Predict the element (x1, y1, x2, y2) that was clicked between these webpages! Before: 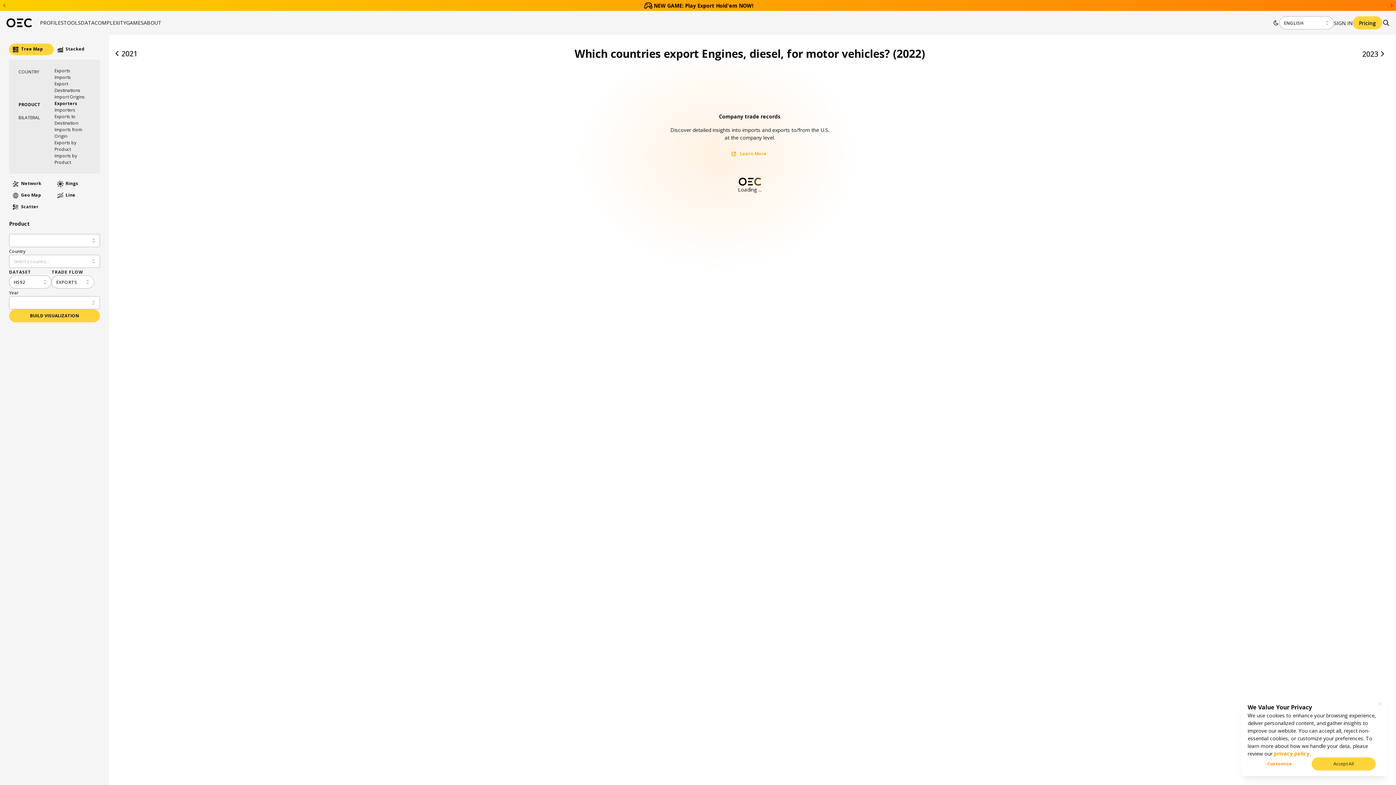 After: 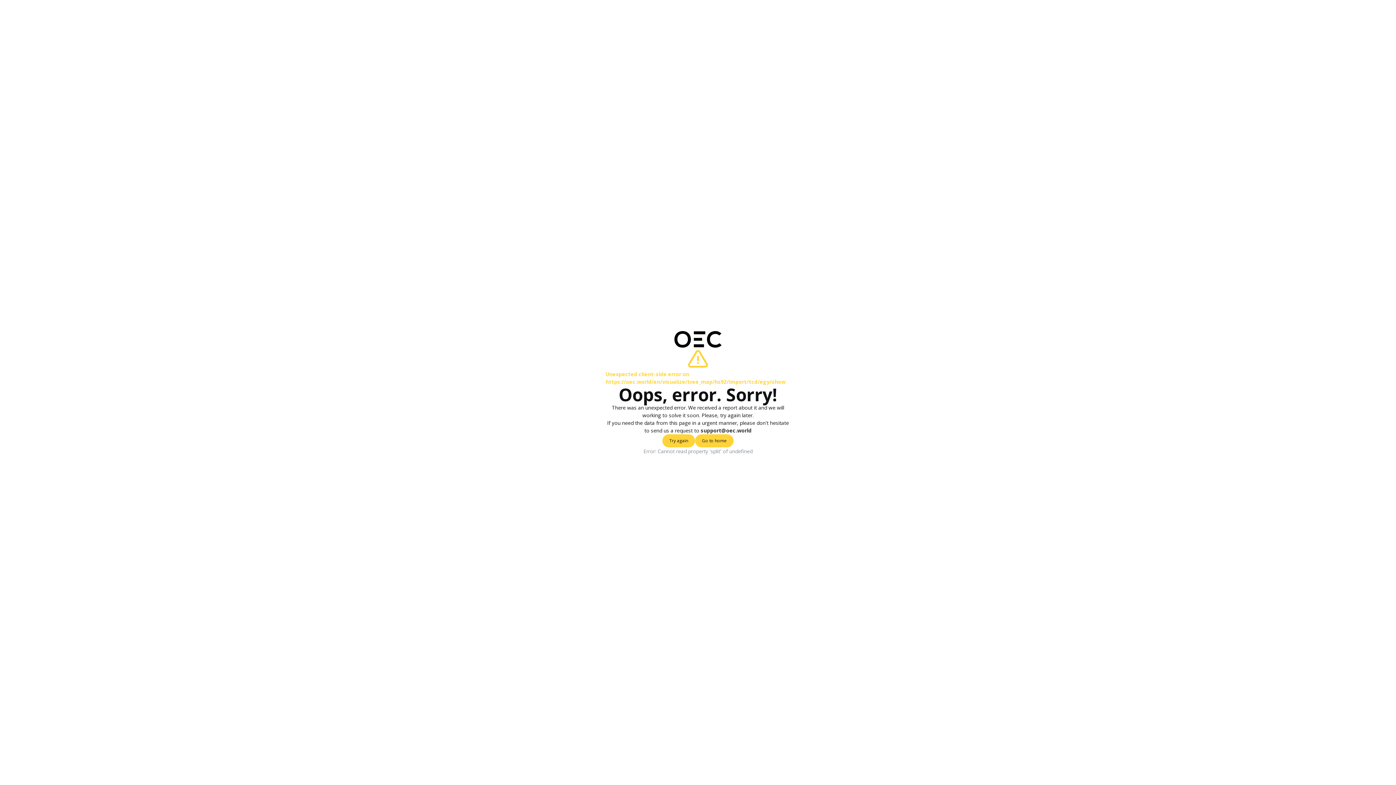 Action: label: Imports from Origin bbox: (54, 126, 90, 139)